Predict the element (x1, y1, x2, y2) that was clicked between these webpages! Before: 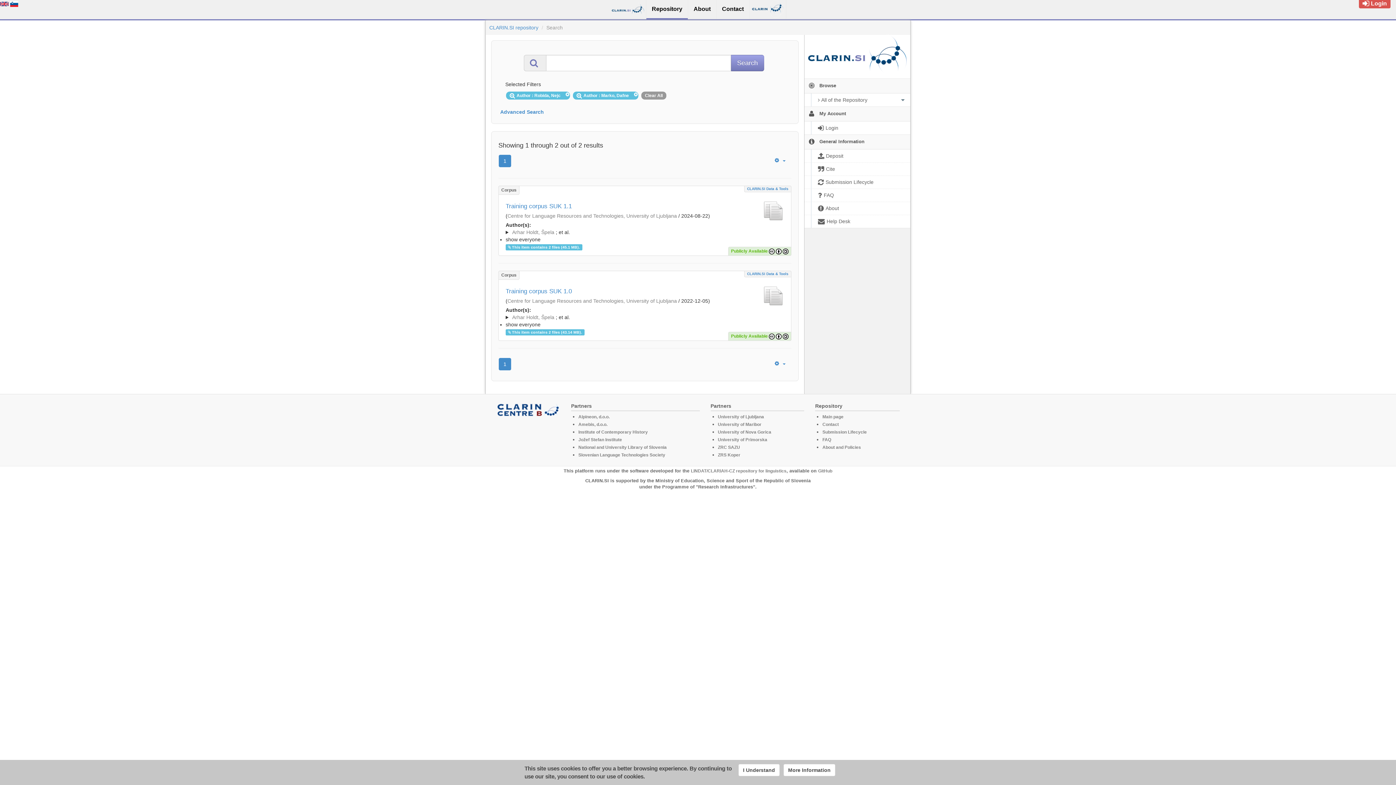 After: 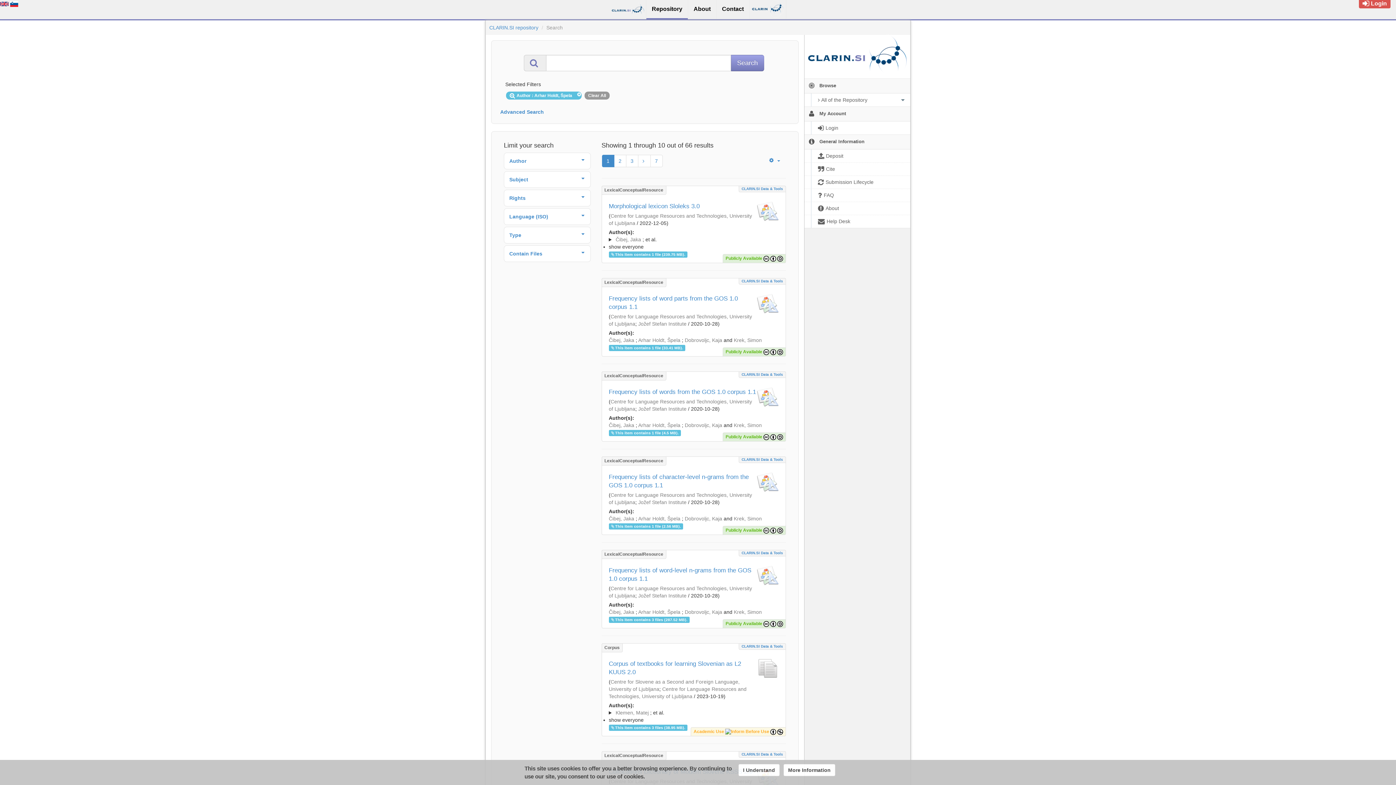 Action: bbox: (512, 314, 554, 320) label: Arhar Holdt, Špela